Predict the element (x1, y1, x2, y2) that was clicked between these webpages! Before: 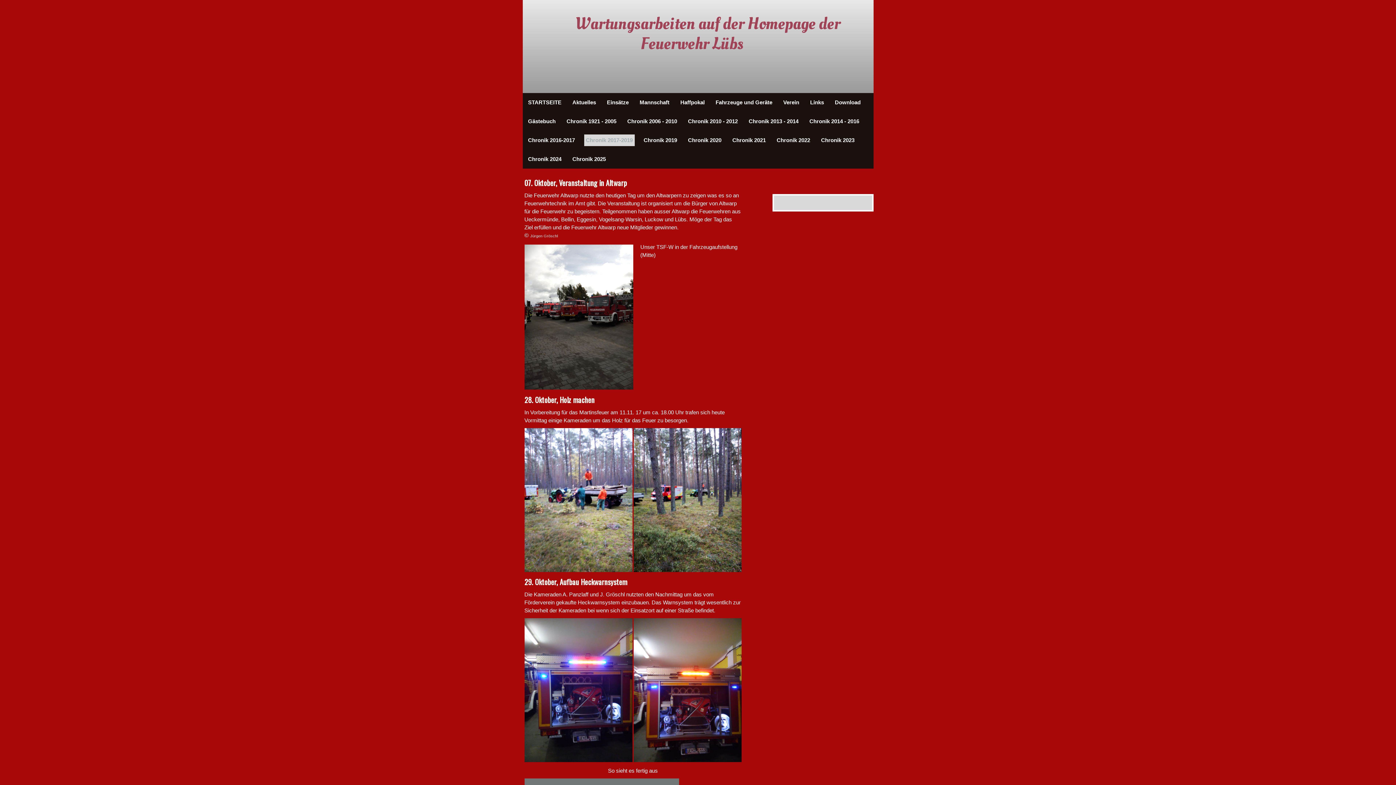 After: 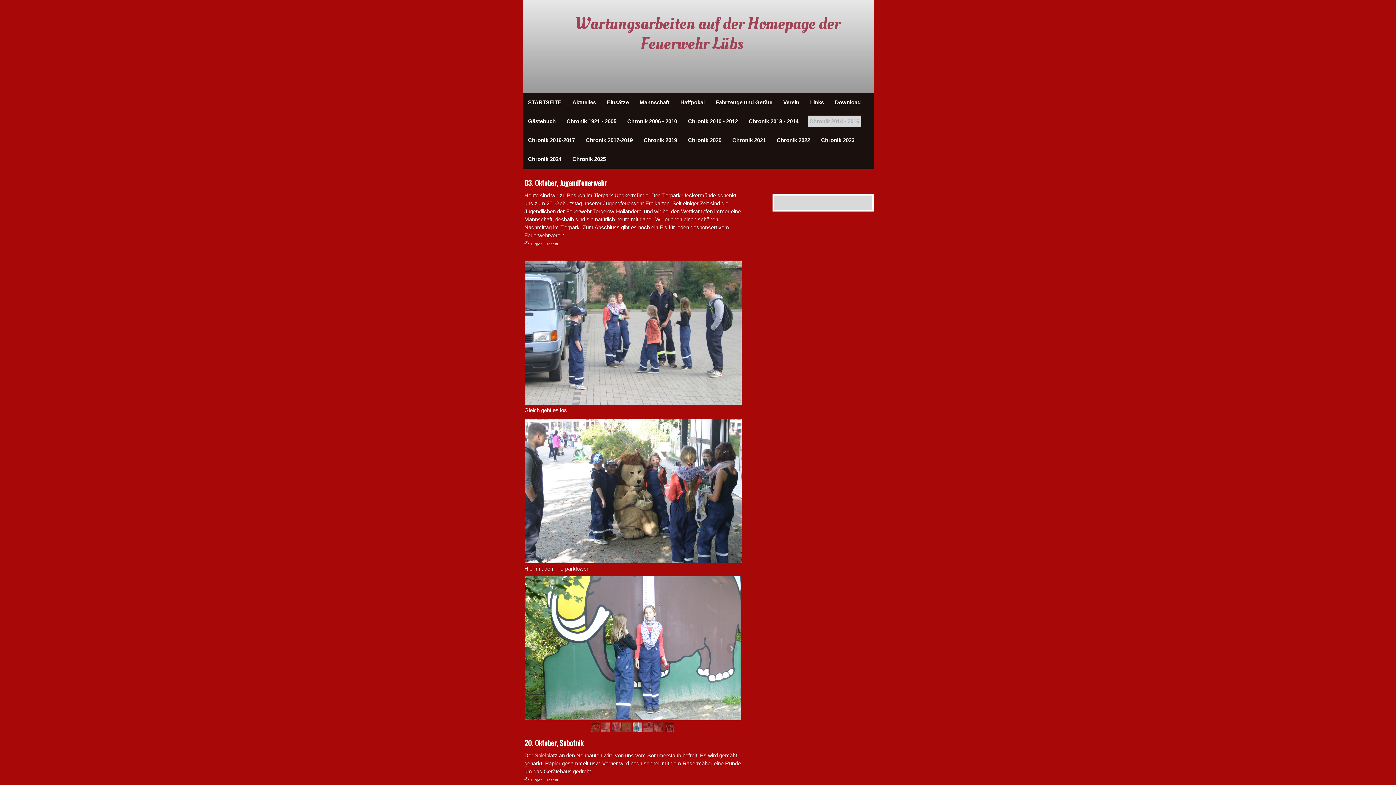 Action: bbox: (807, 115, 861, 127) label: Chronik 2014 - 2016